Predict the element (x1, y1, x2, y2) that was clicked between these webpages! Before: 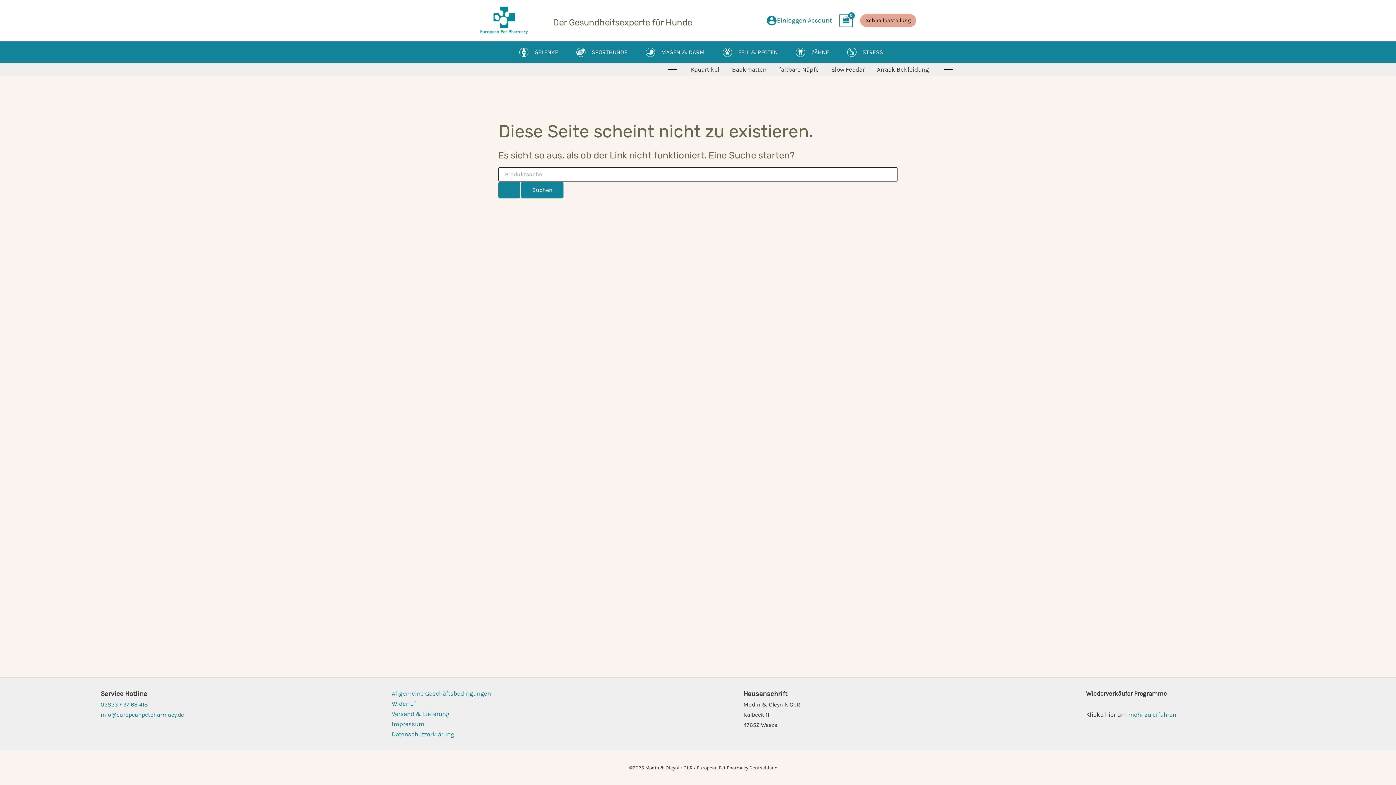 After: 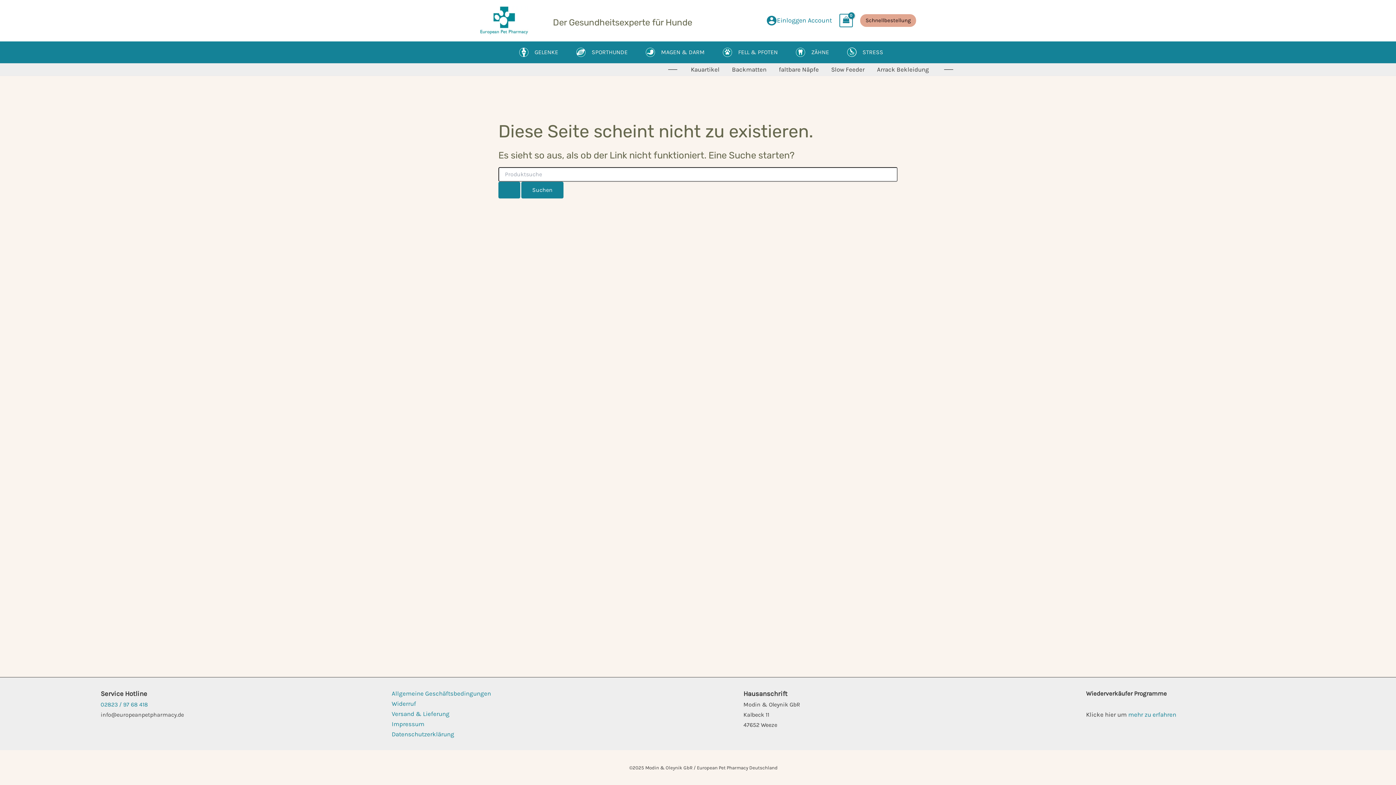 Action: label: info@europeanpetpharmacy.de bbox: (100, 711, 183, 718)